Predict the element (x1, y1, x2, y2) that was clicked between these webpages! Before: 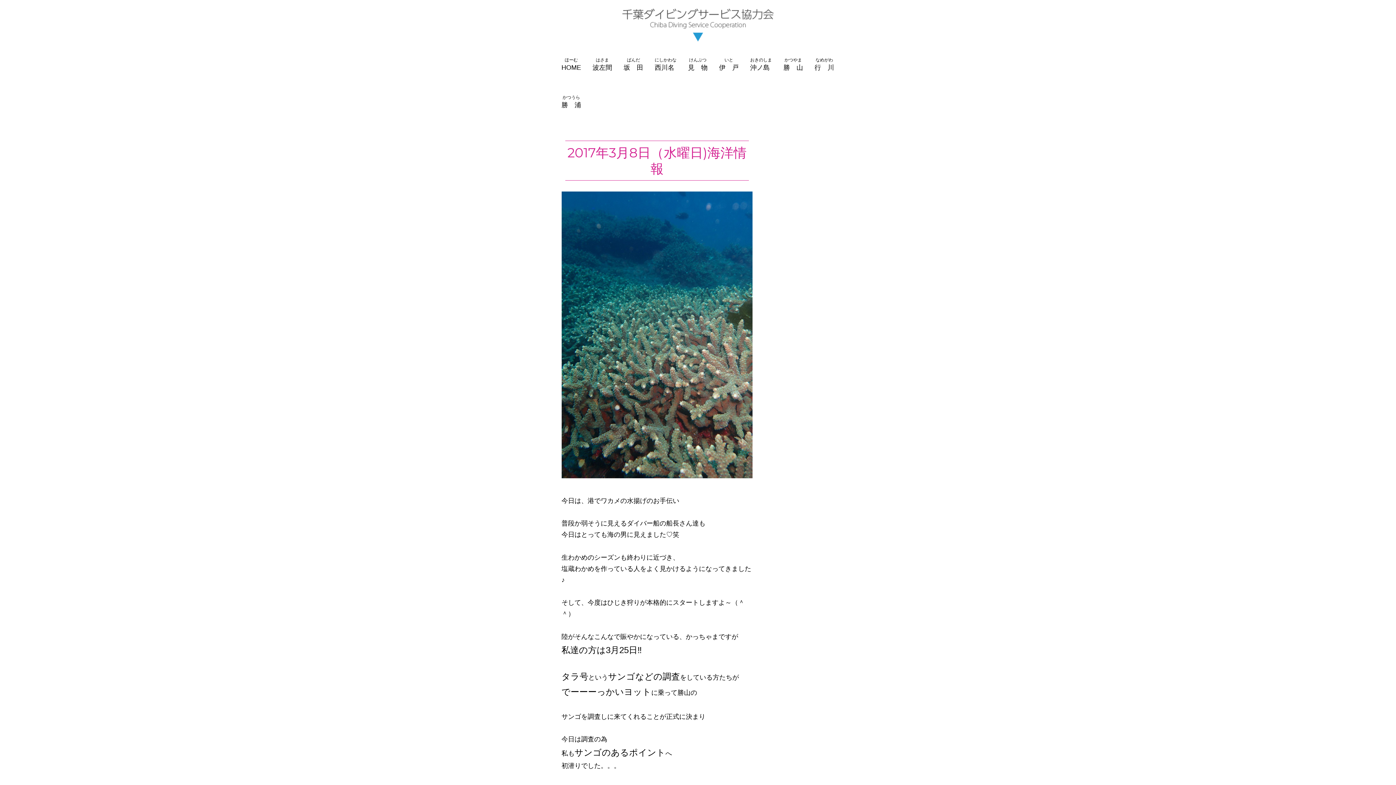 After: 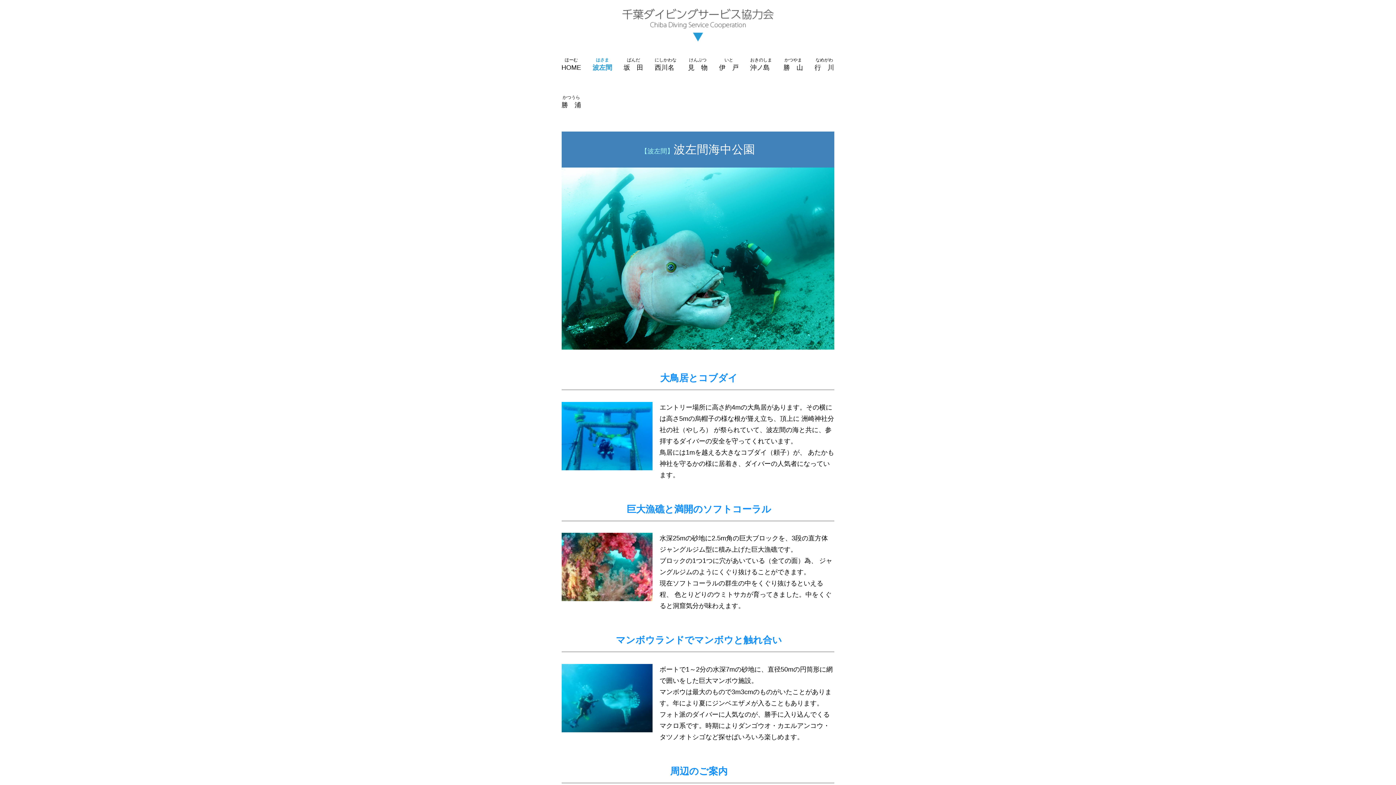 Action: label: はさま

波左間 bbox: (587, 50, 618, 87)